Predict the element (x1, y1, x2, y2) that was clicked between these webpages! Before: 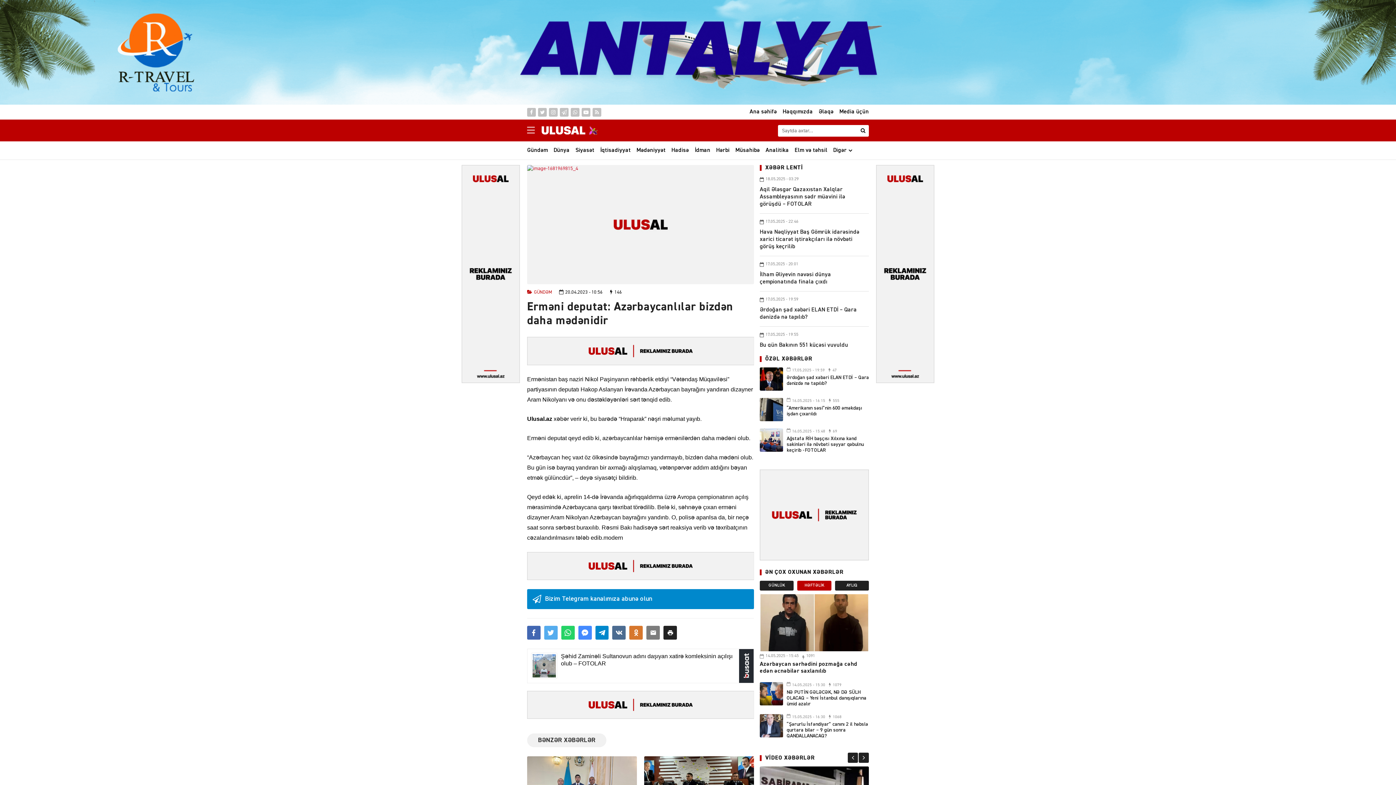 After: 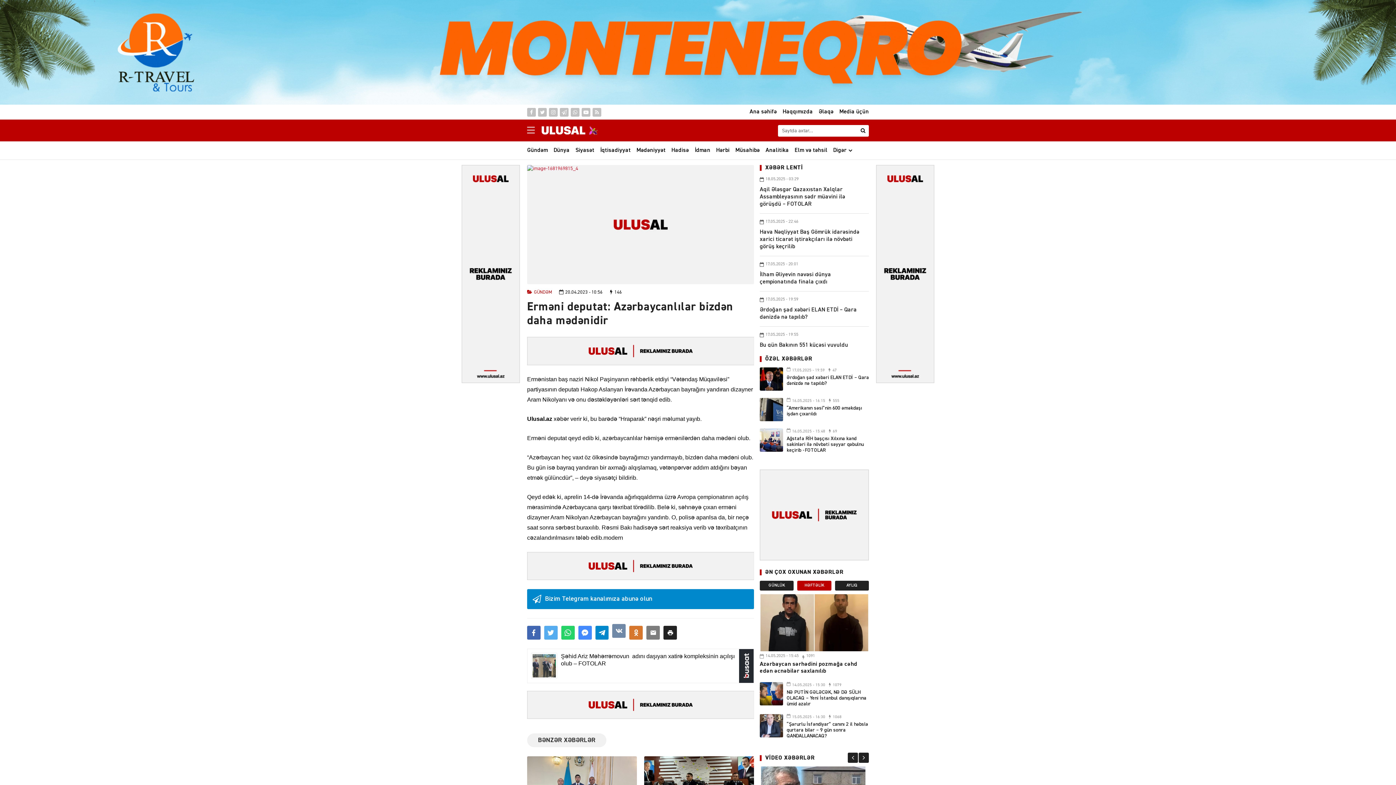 Action: bbox: (612, 626, 625, 639)